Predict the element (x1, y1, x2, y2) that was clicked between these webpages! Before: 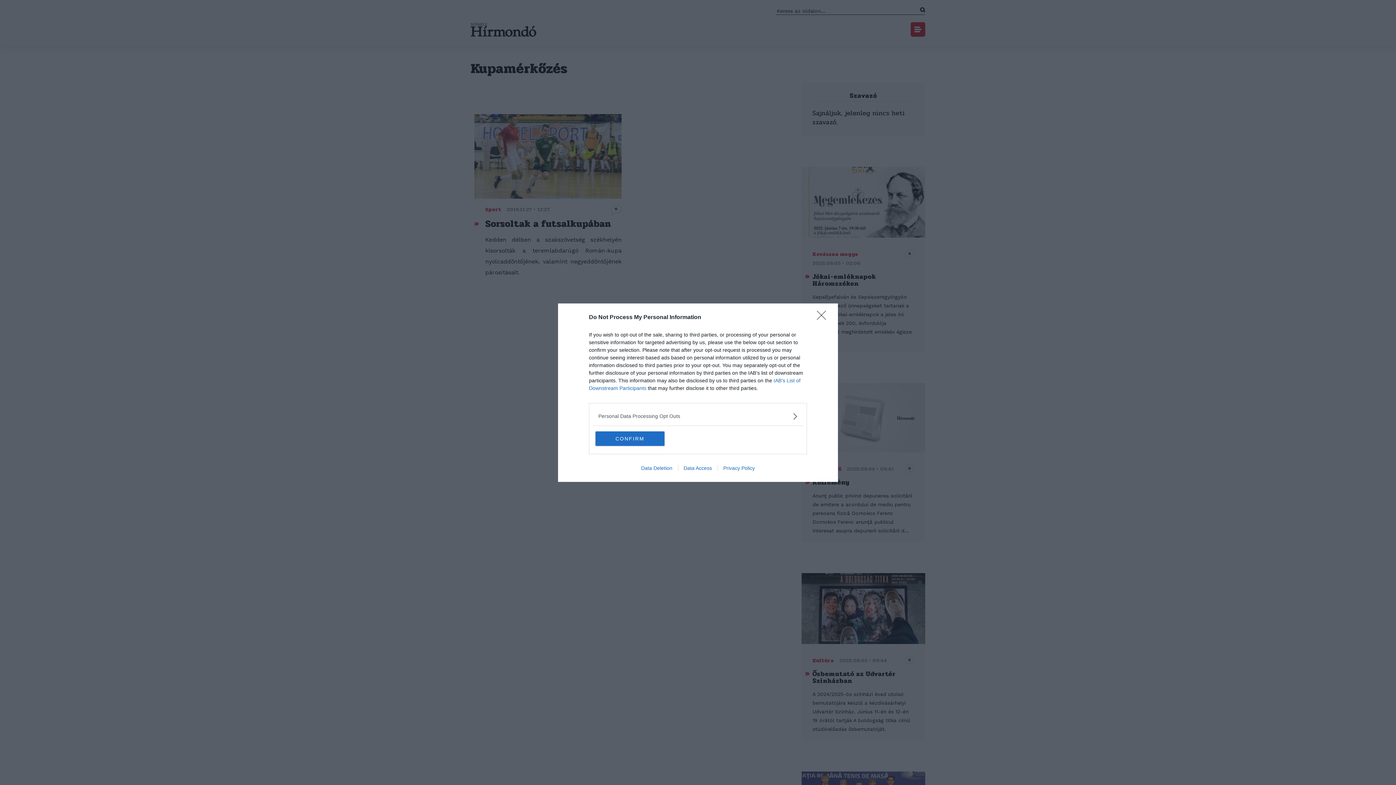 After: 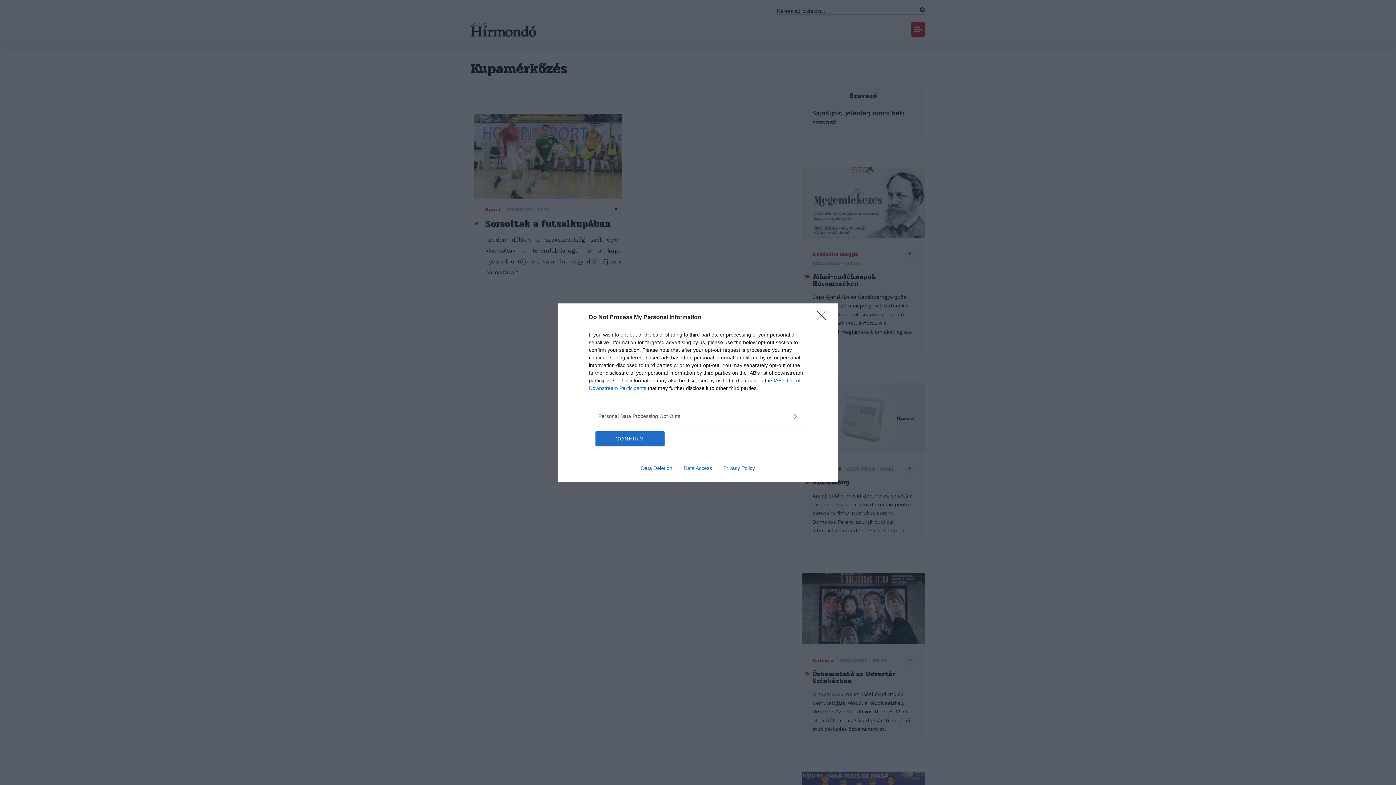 Action: label: Privacy Policy bbox: (717, 465, 760, 471)